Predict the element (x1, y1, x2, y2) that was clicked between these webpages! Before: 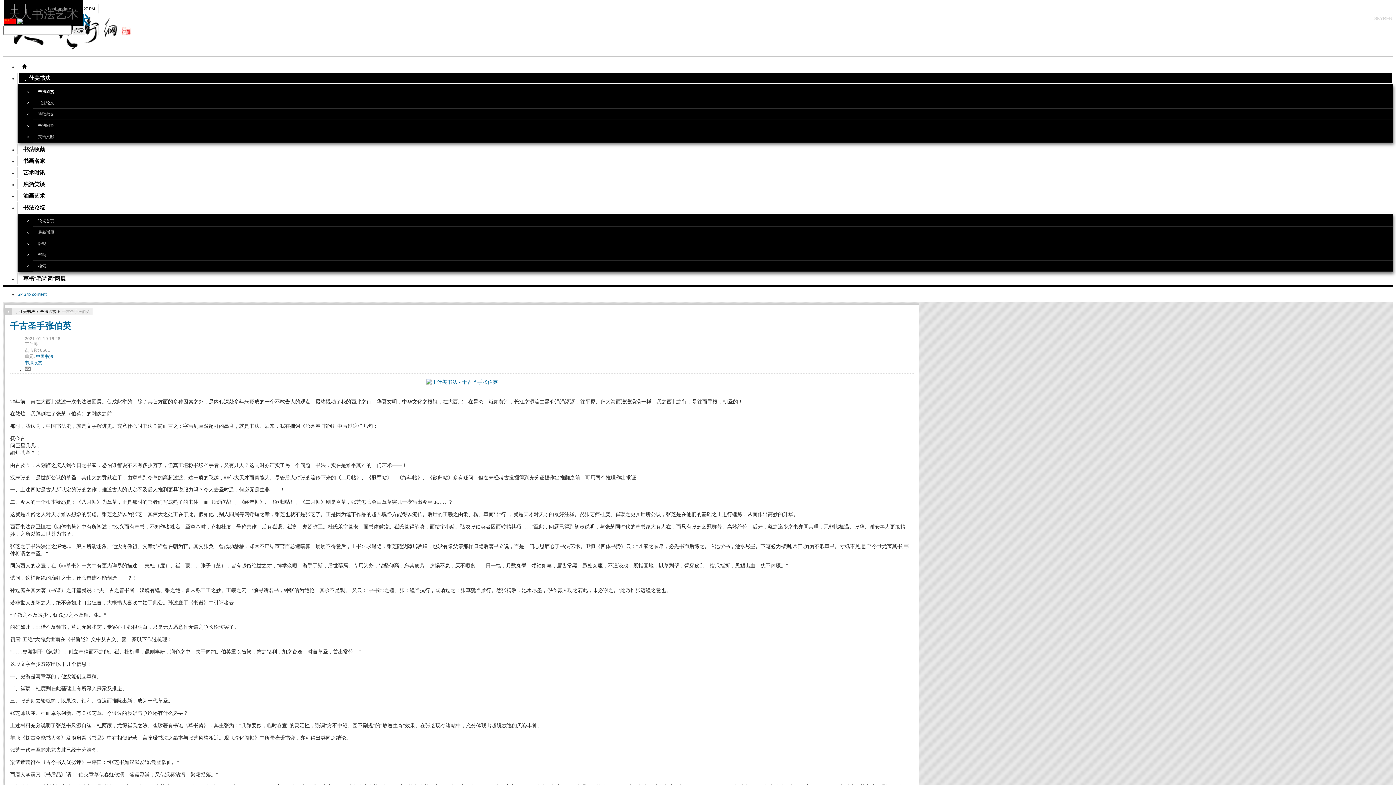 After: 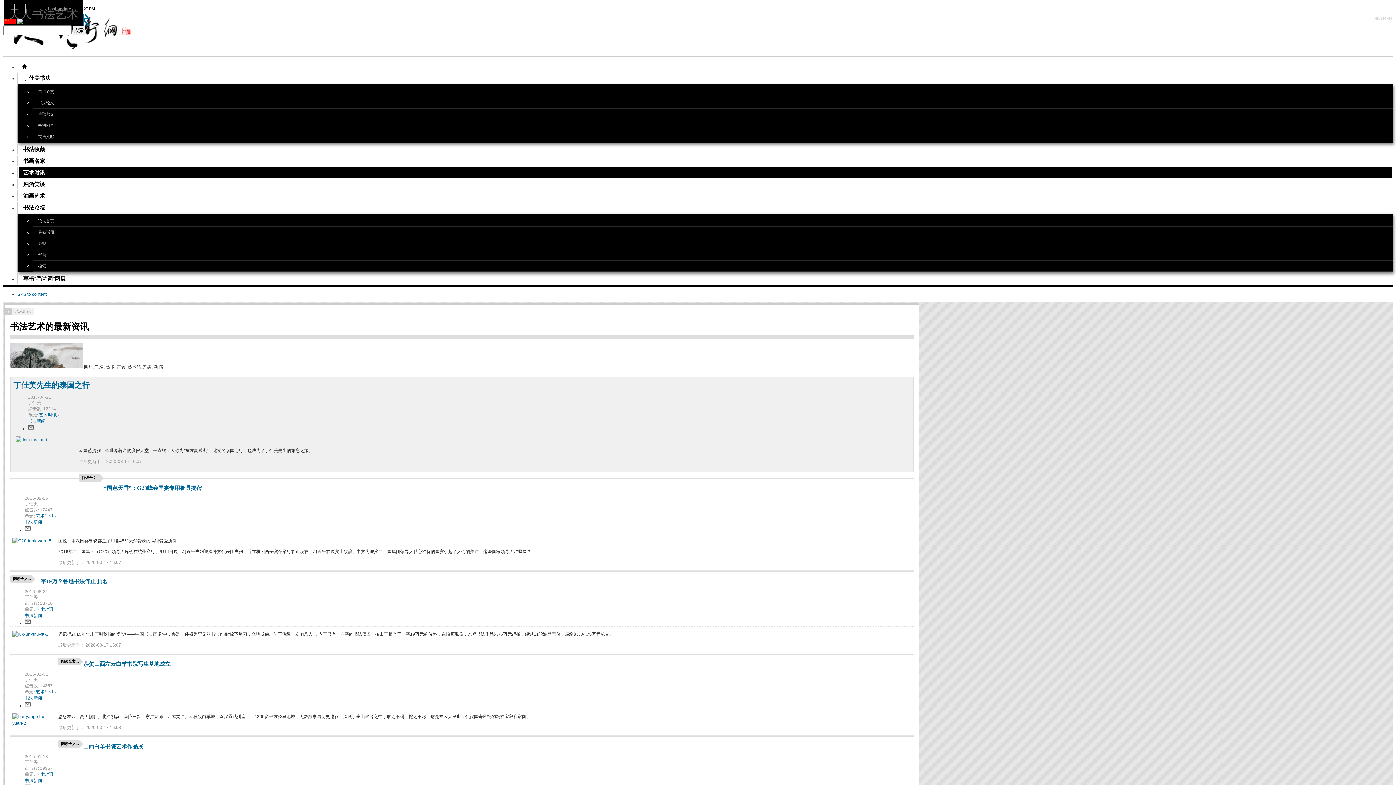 Action: label: 艺术时讯 bbox: (18, 167, 1392, 177)